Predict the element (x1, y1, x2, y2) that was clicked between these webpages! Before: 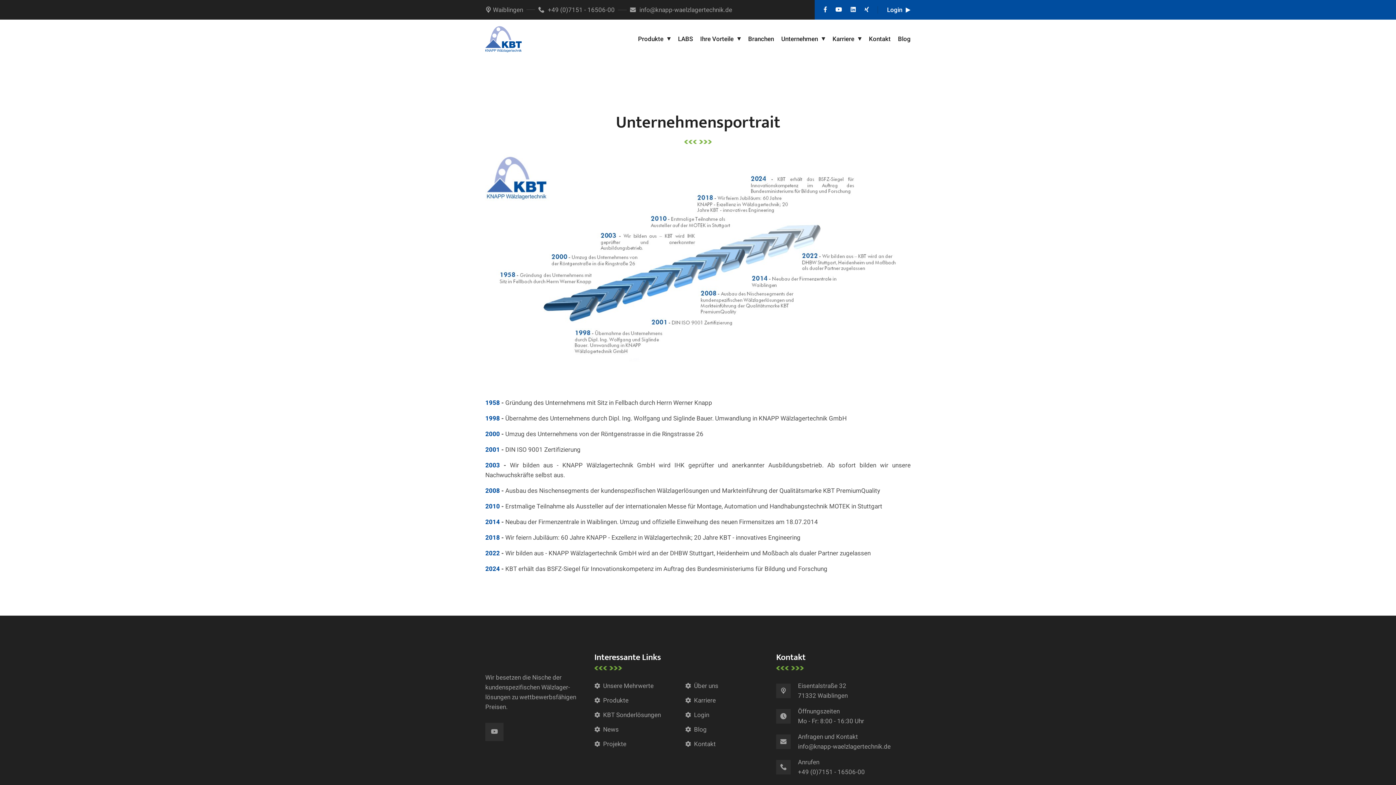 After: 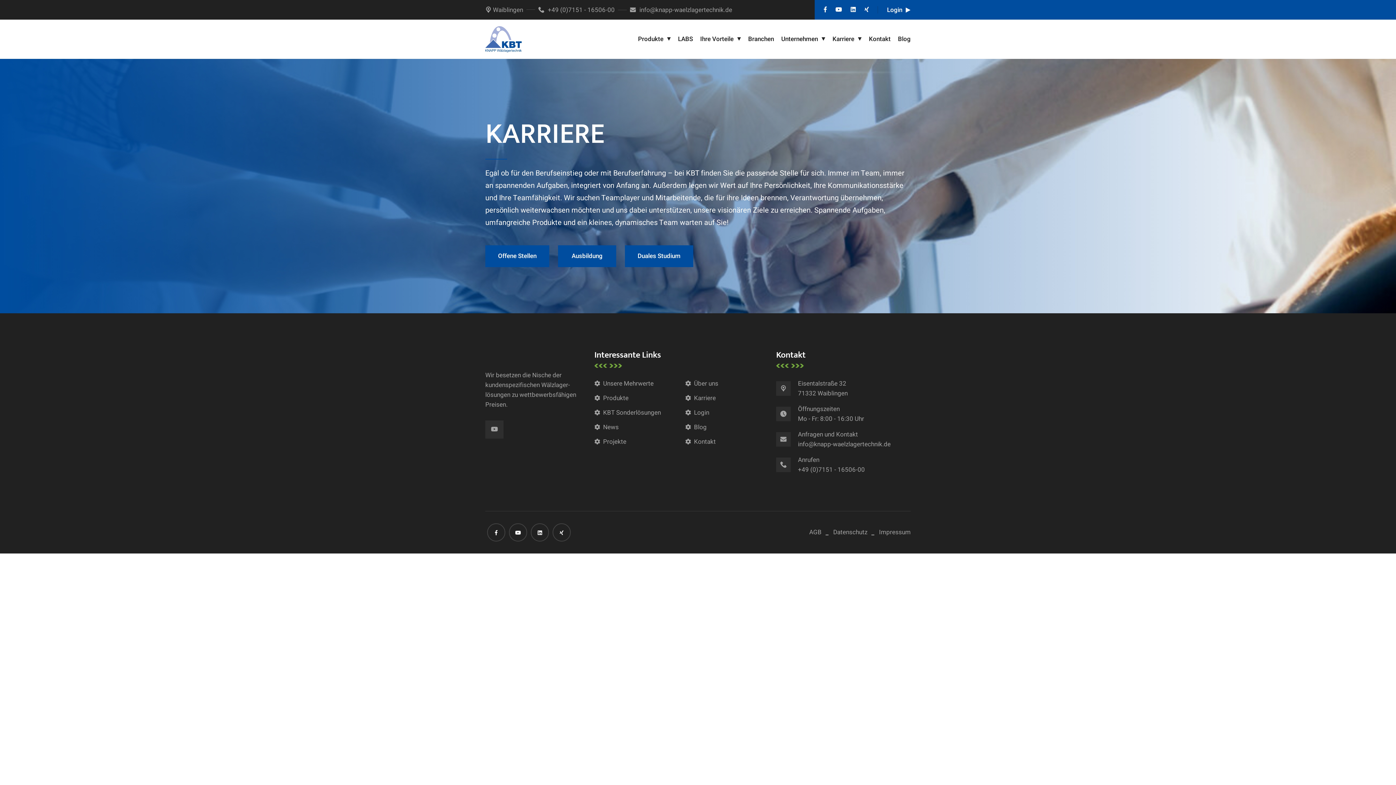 Action: label: Karriere bbox: (832, 32, 854, 45)